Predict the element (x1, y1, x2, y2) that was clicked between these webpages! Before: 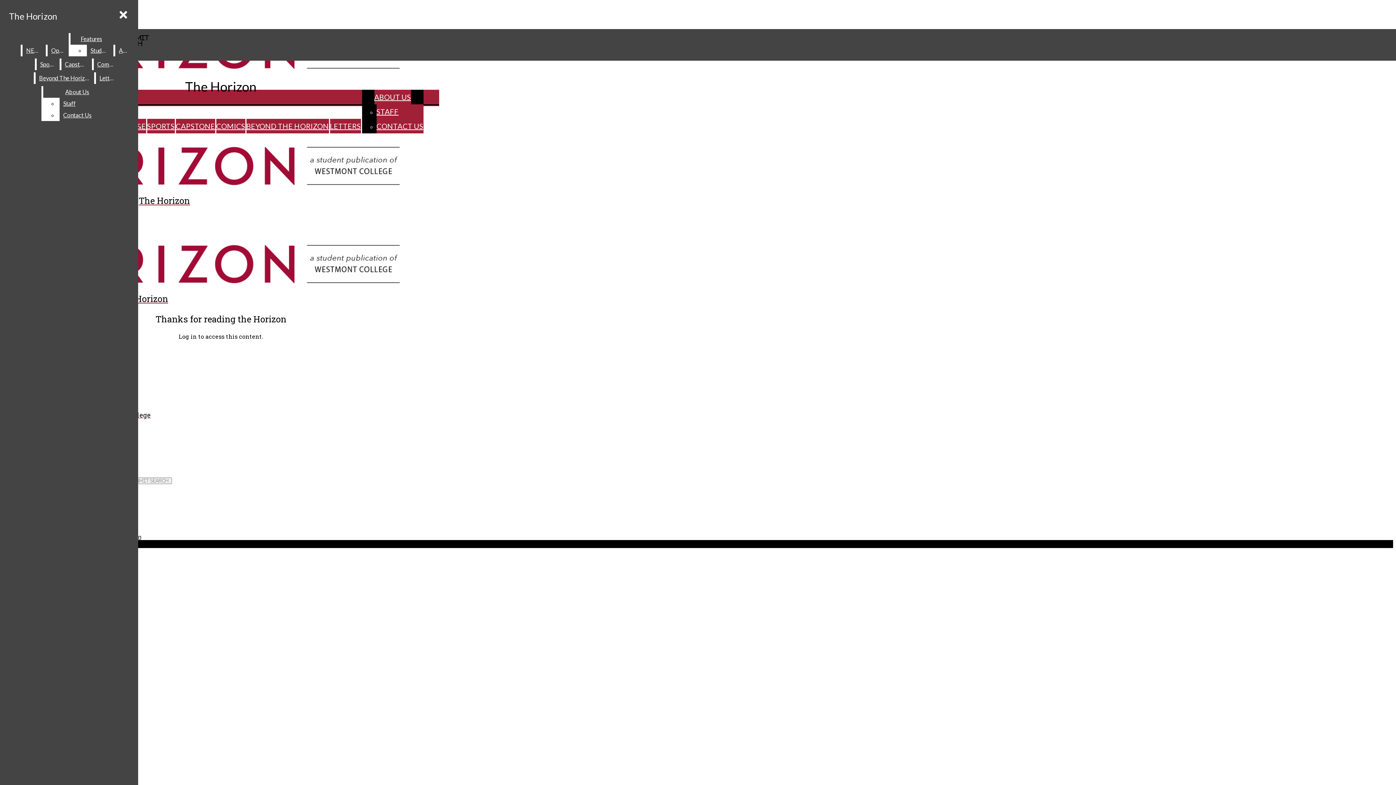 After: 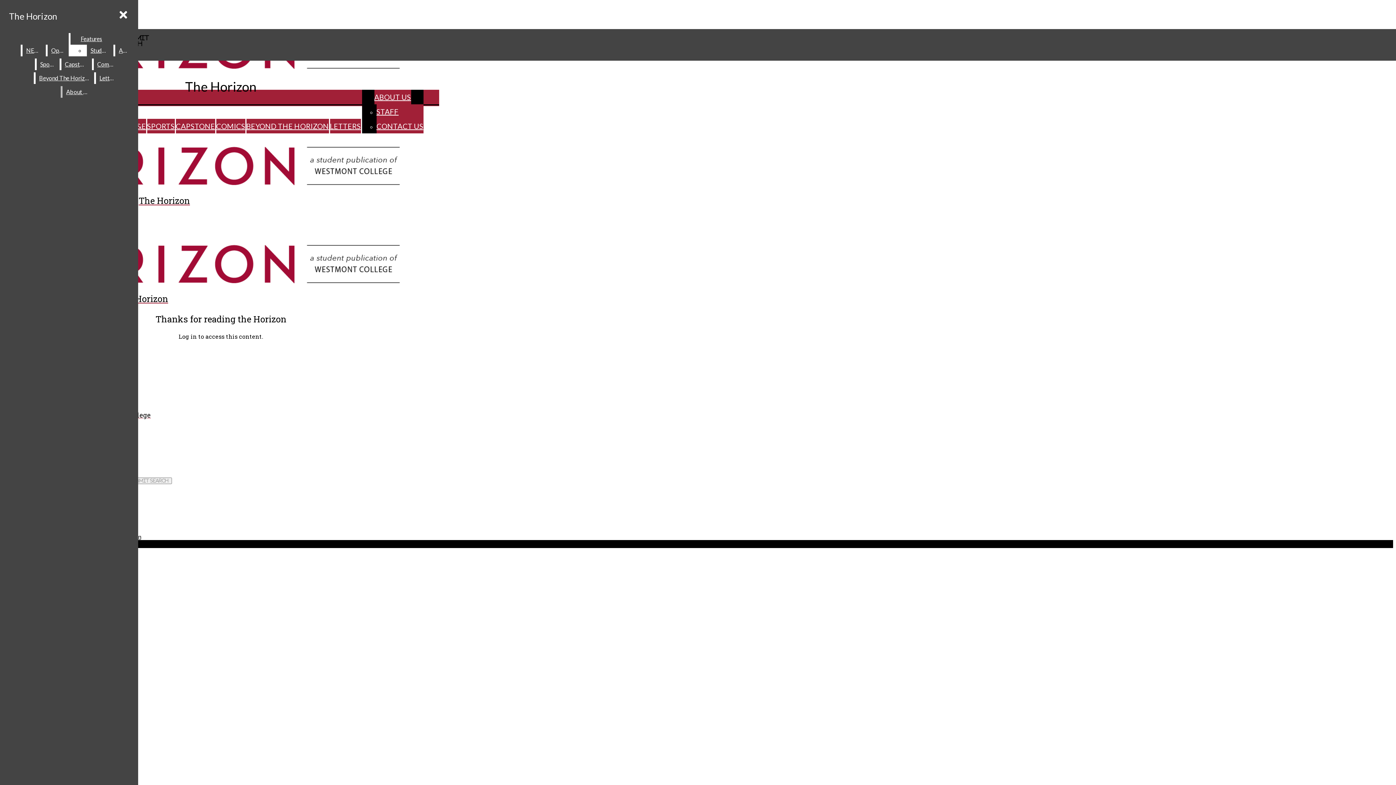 Action: bbox: (59, 109, 111, 121) label: Contact Us